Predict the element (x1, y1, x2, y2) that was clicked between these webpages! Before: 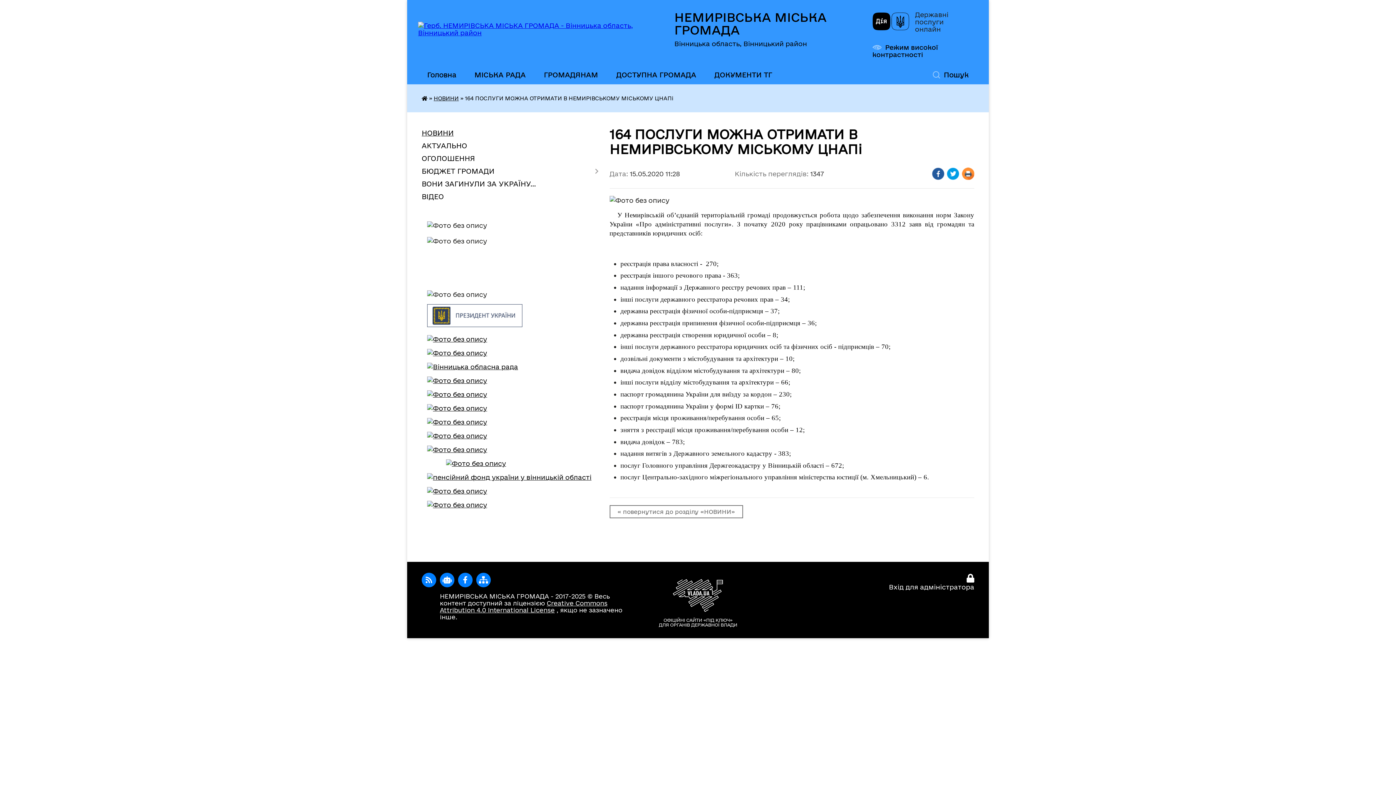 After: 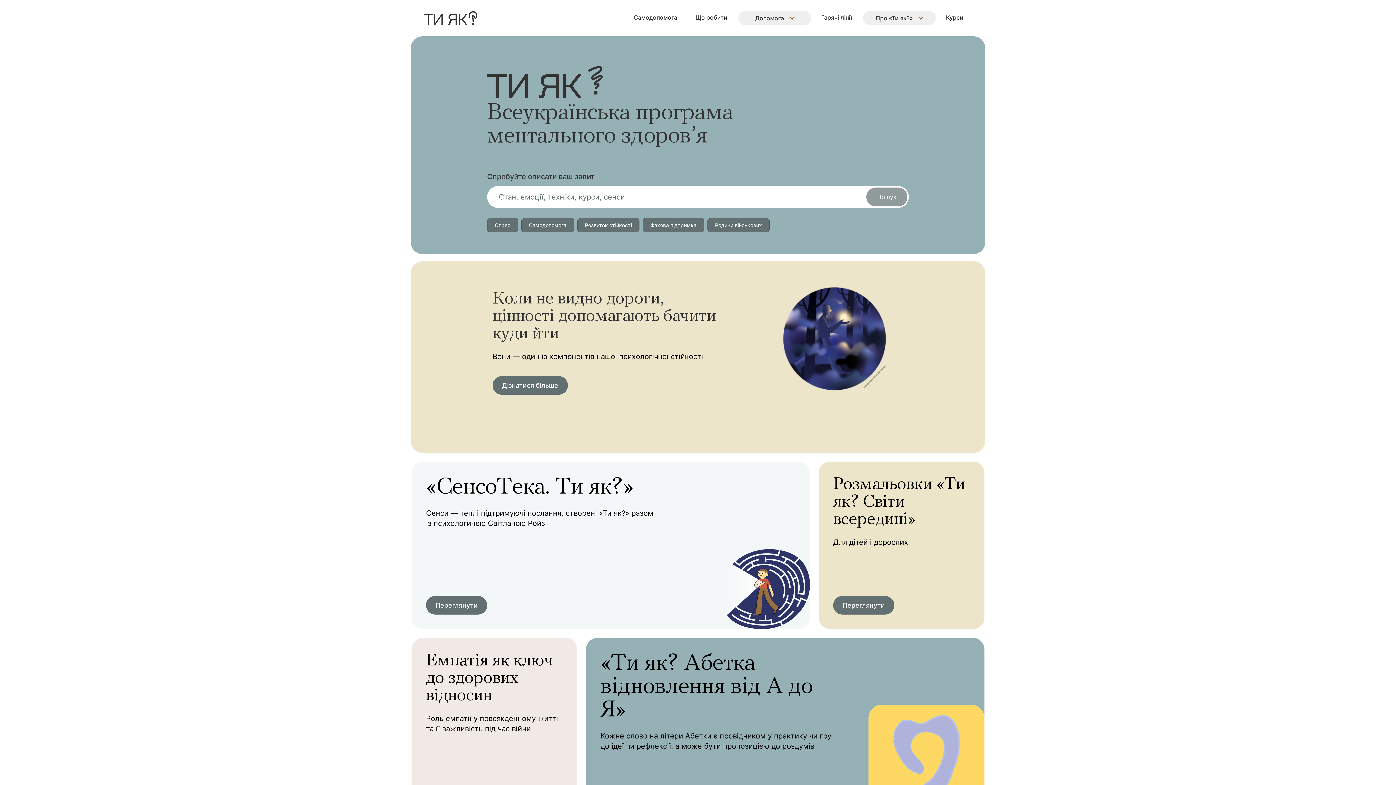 Action: bbox: (427, 501, 487, 508)